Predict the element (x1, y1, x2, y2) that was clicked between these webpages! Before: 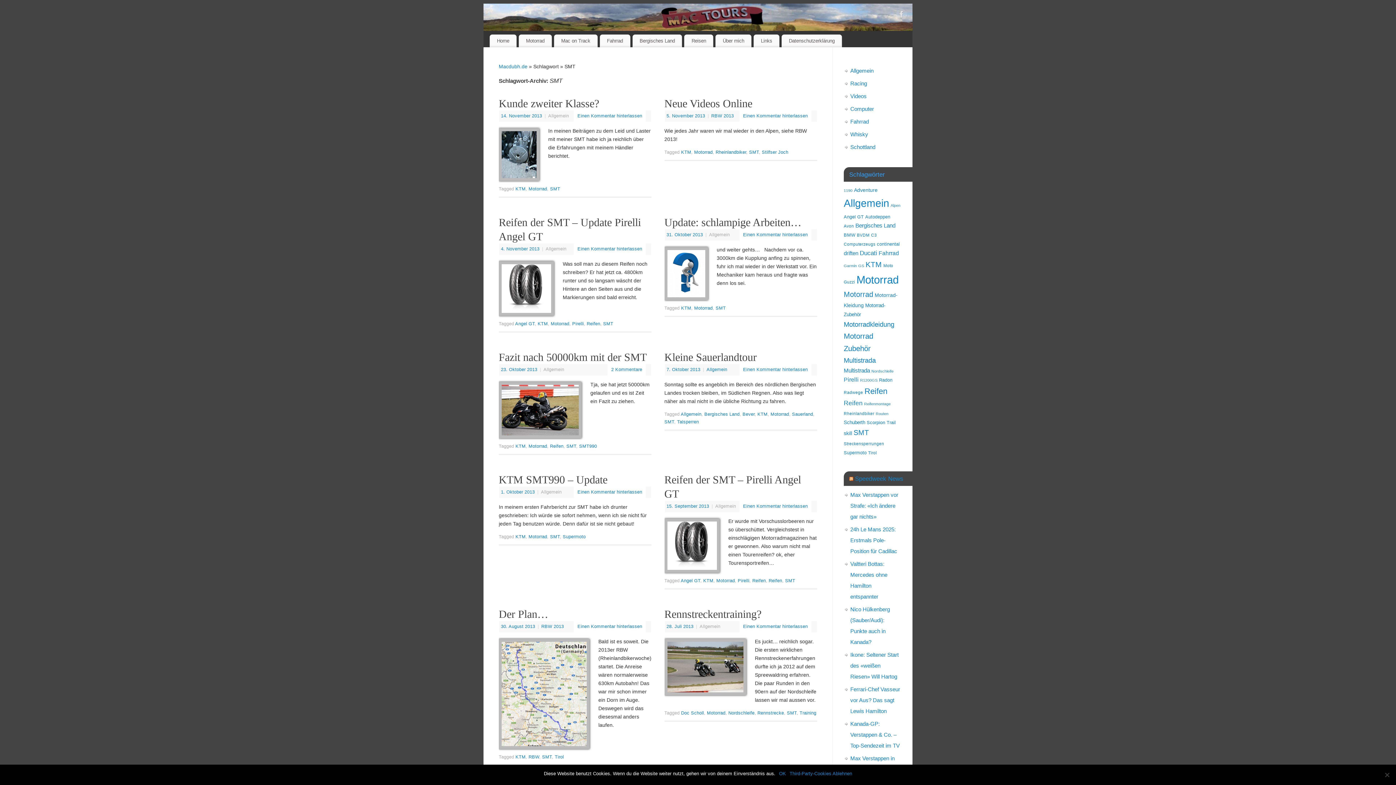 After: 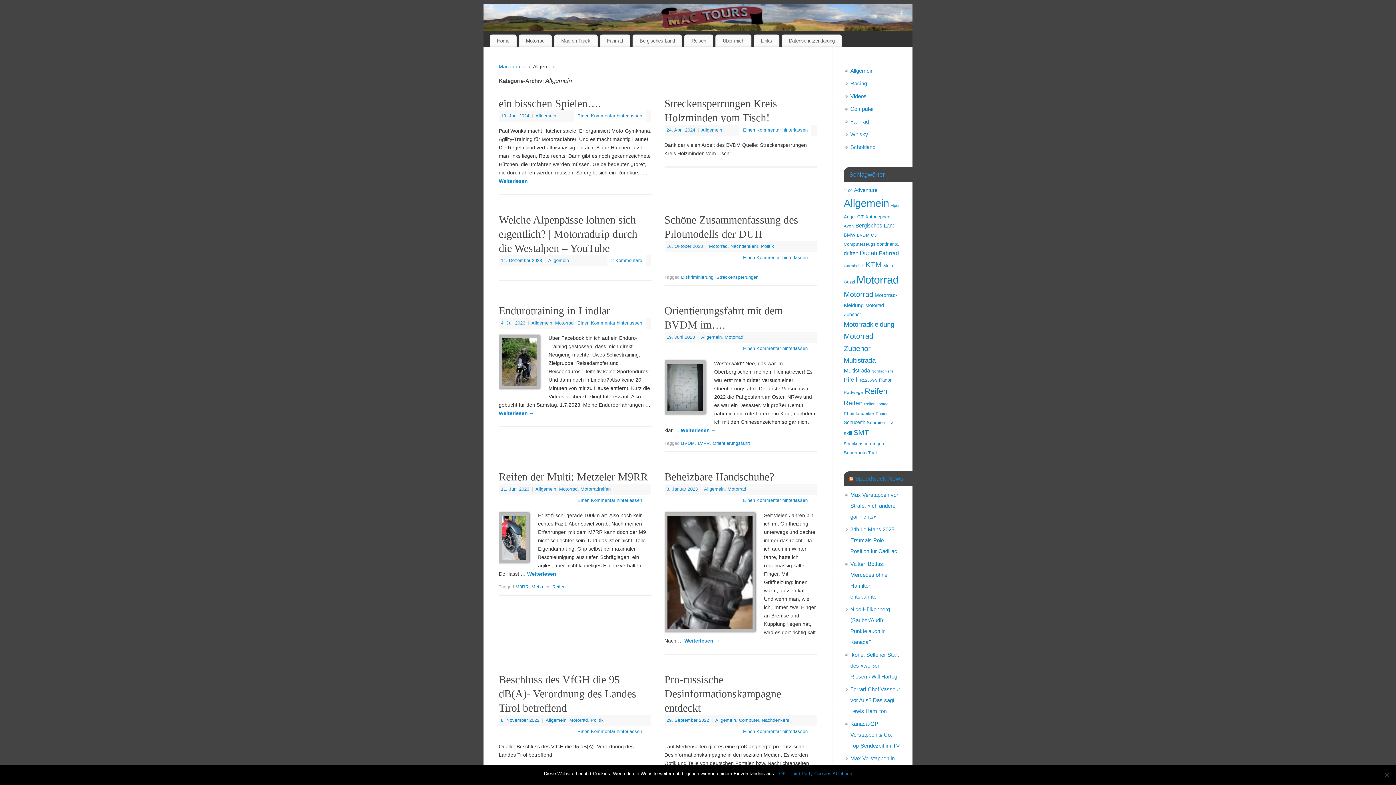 Action: bbox: (850, 67, 873, 73) label: Allgemein